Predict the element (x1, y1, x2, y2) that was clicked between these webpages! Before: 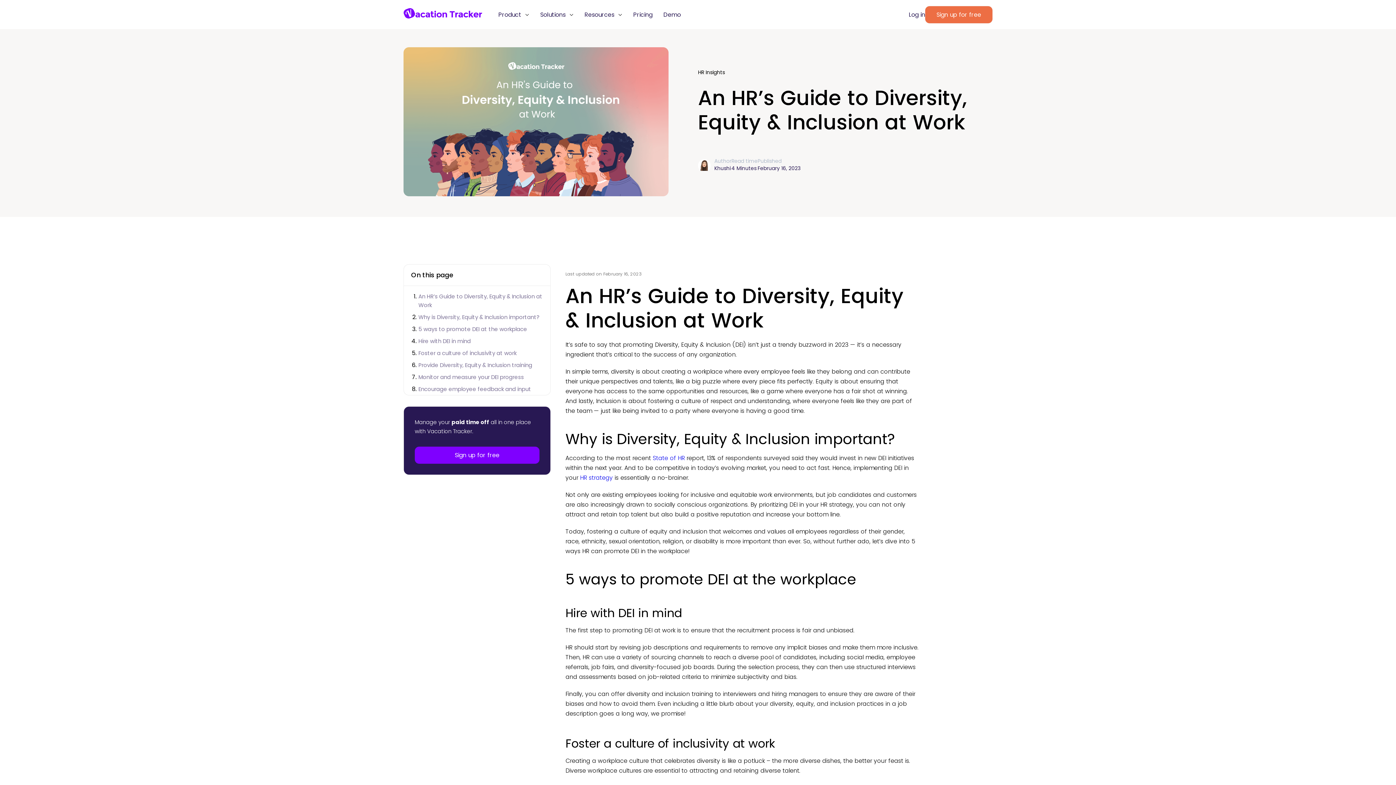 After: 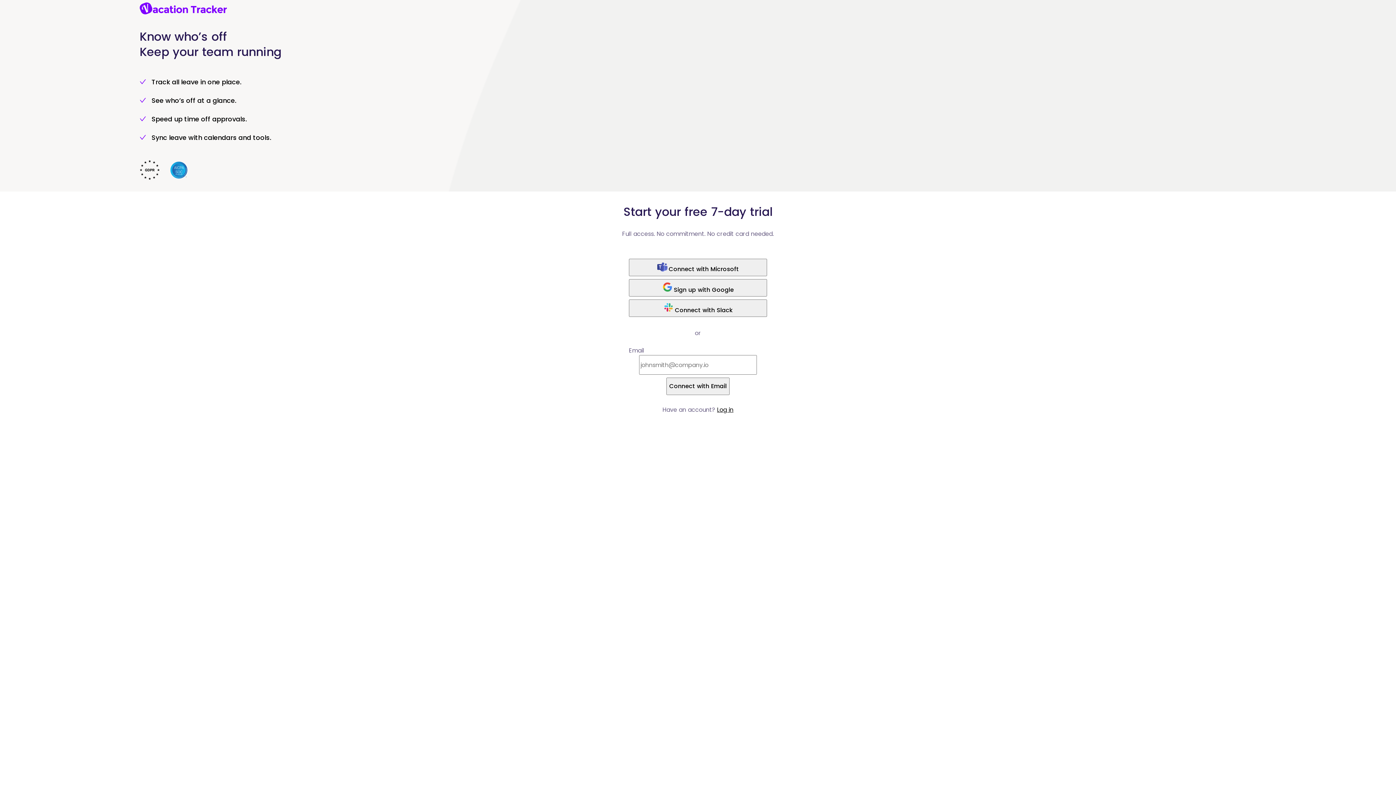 Action: label: Sign up for free bbox: (414, 446, 539, 464)